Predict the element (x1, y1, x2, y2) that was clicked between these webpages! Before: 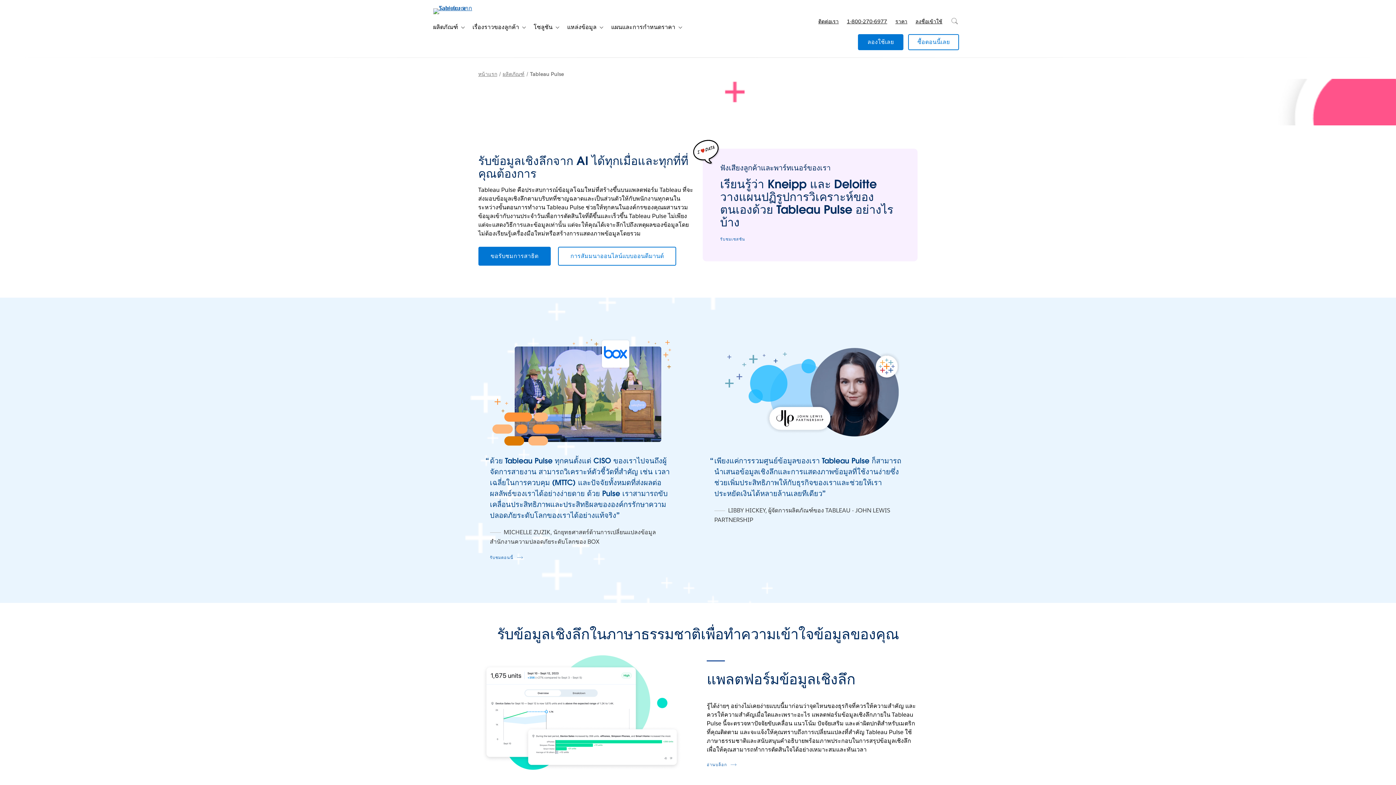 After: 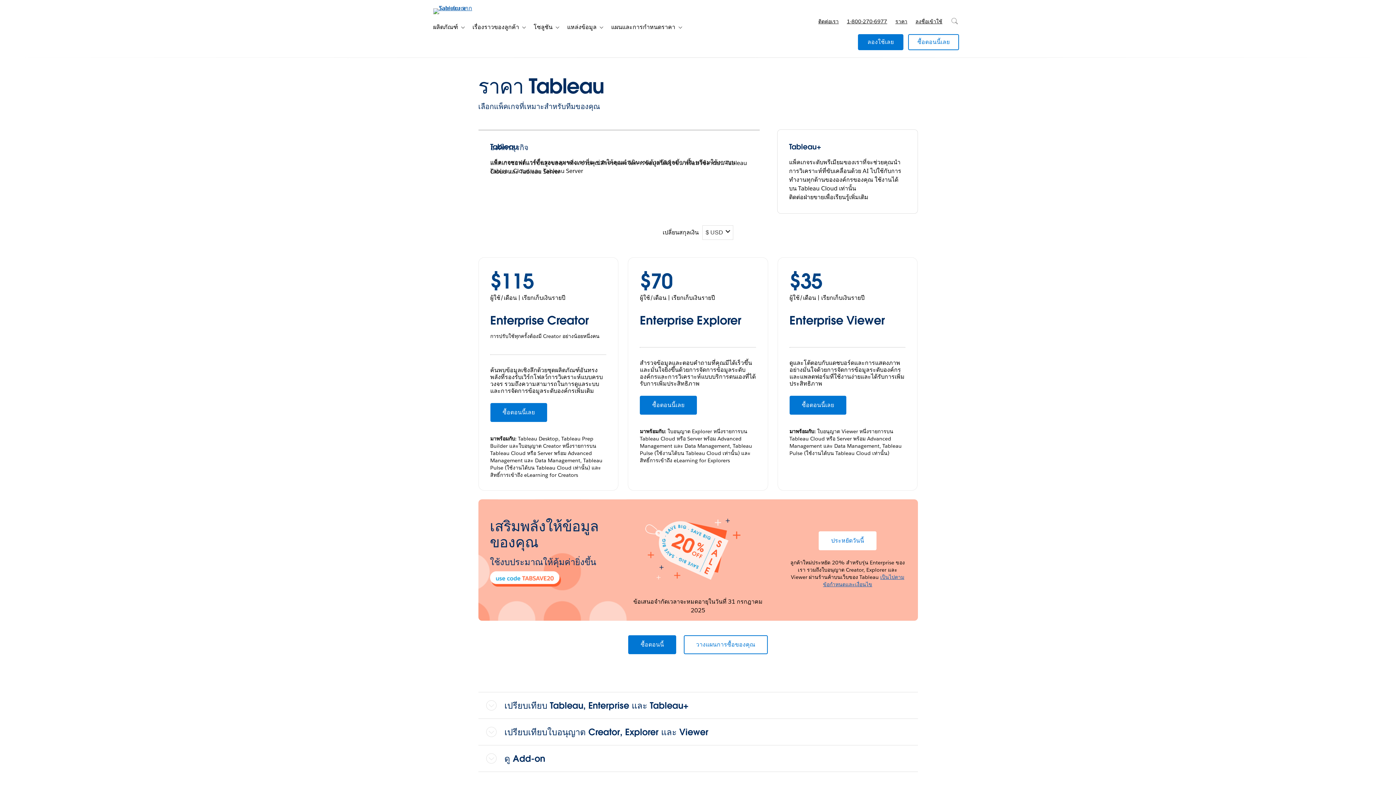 Action: label: แผนและการกำหนดราคา bbox: (605, 20, 675, 34)